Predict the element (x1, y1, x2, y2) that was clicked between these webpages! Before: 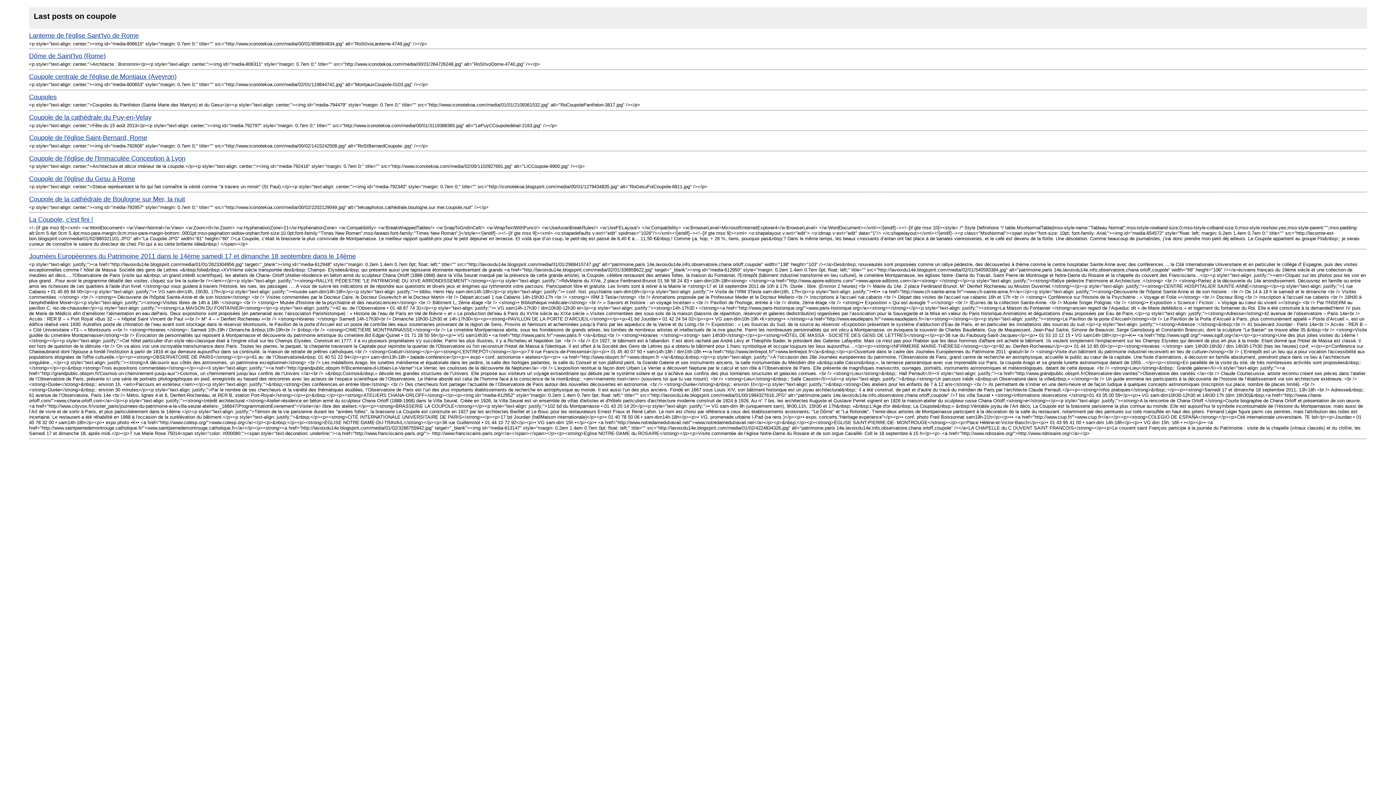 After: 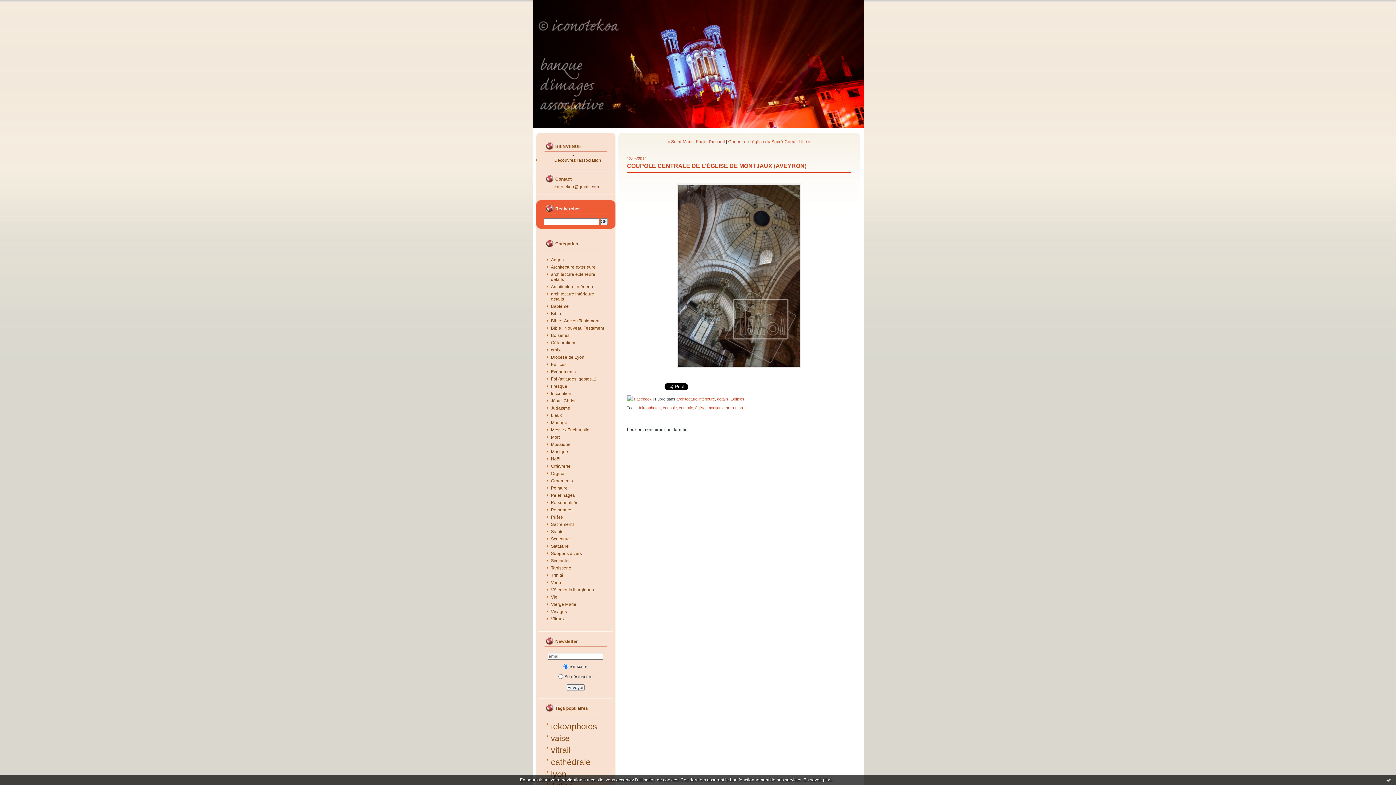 Action: label: Coupole centrale de l'église de Montjaux (Aveyron) bbox: (29, 72, 176, 80)